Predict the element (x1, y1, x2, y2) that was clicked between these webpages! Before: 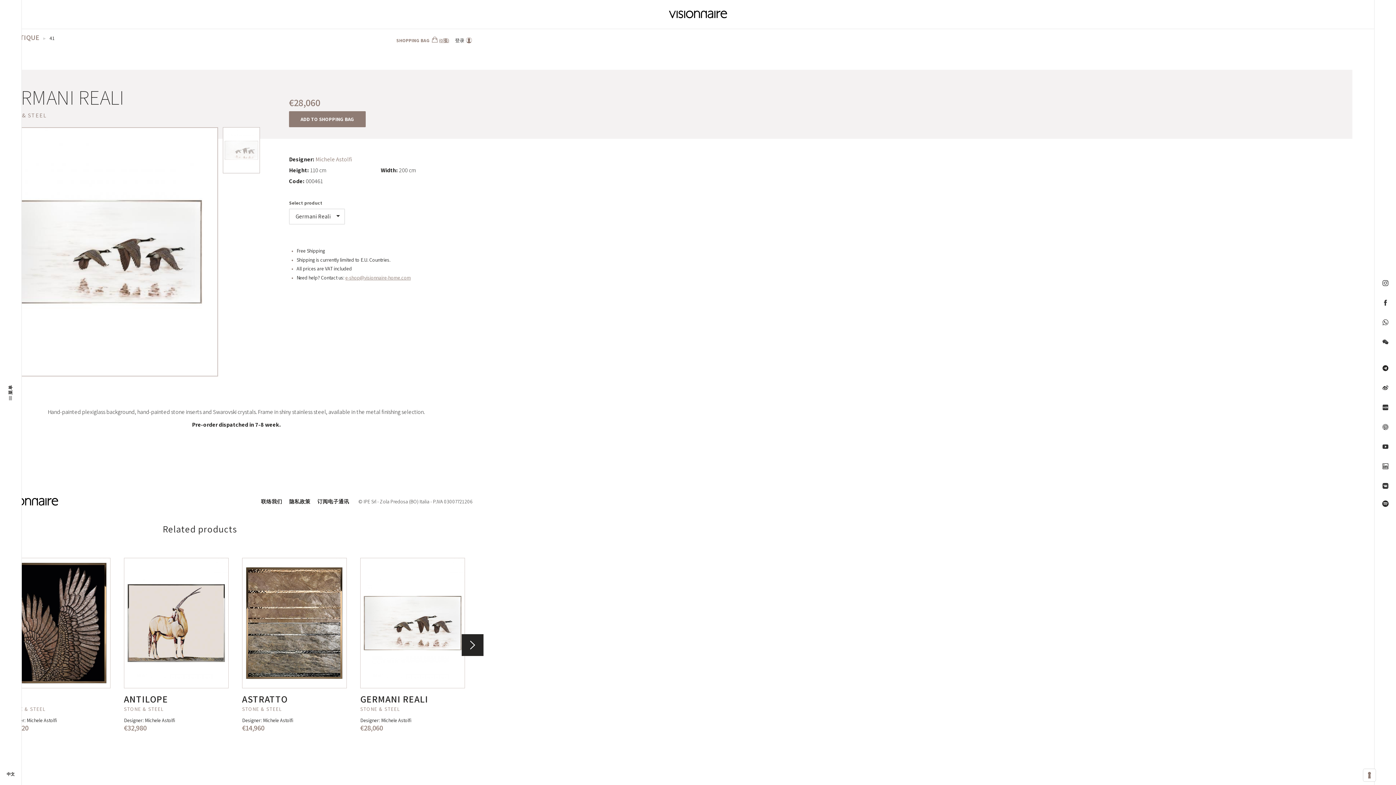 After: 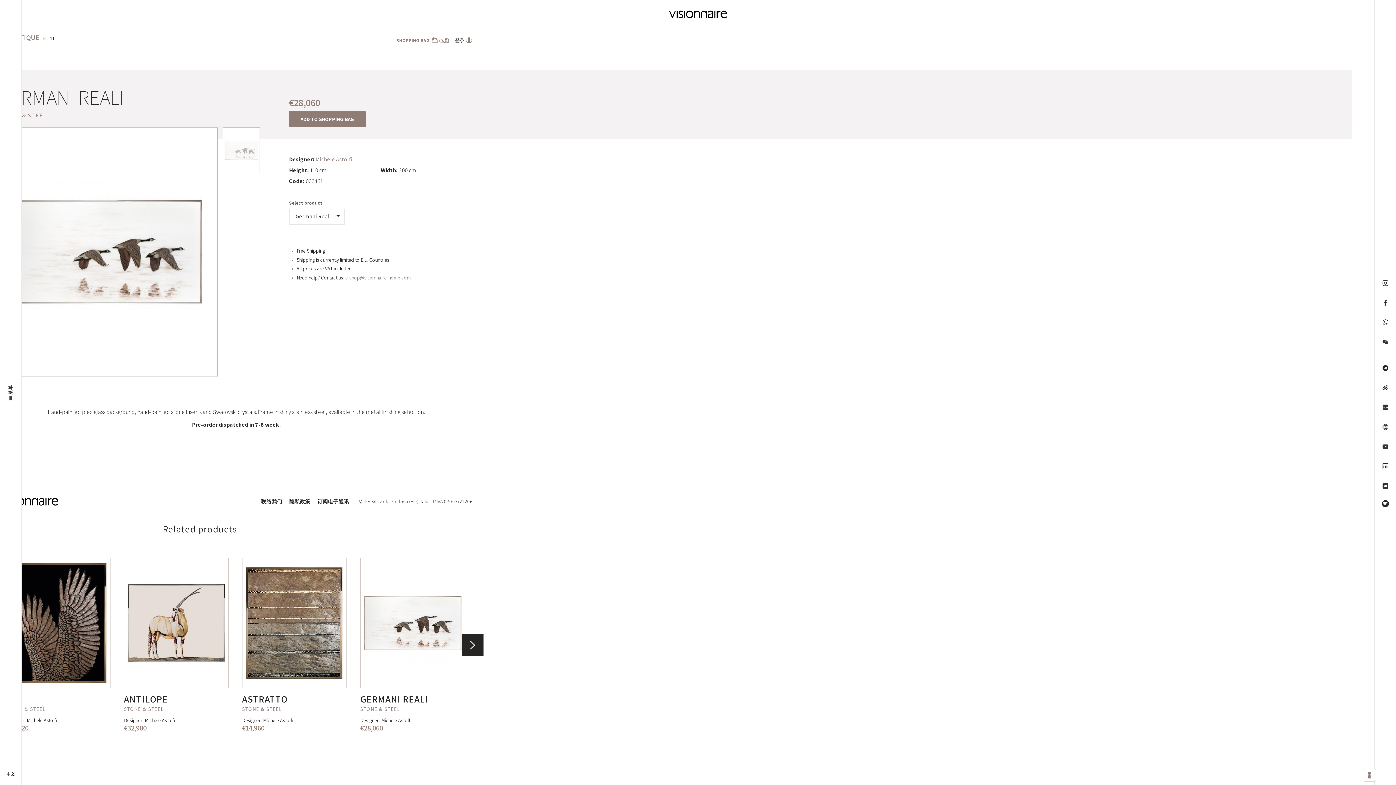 Action: bbox: (1378, 496, 1392, 511)